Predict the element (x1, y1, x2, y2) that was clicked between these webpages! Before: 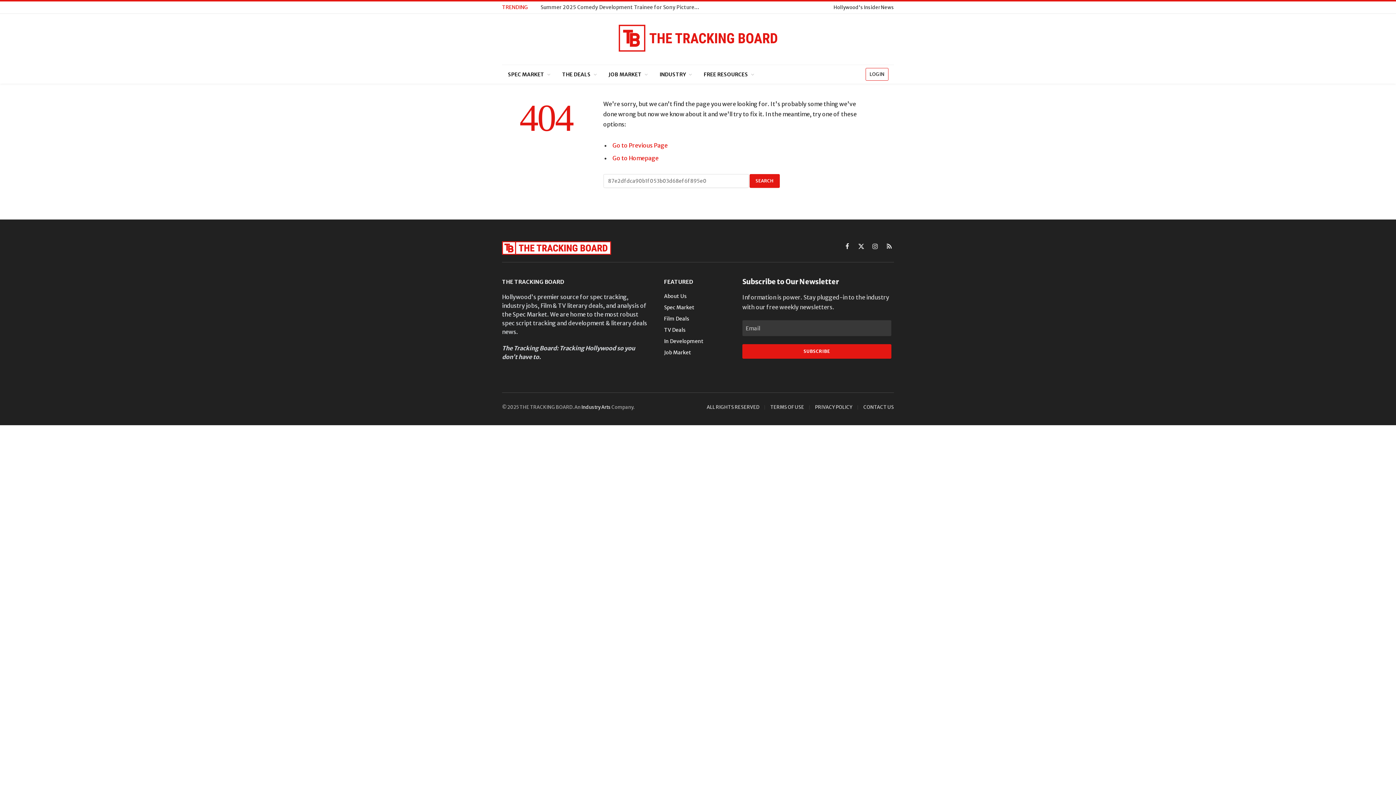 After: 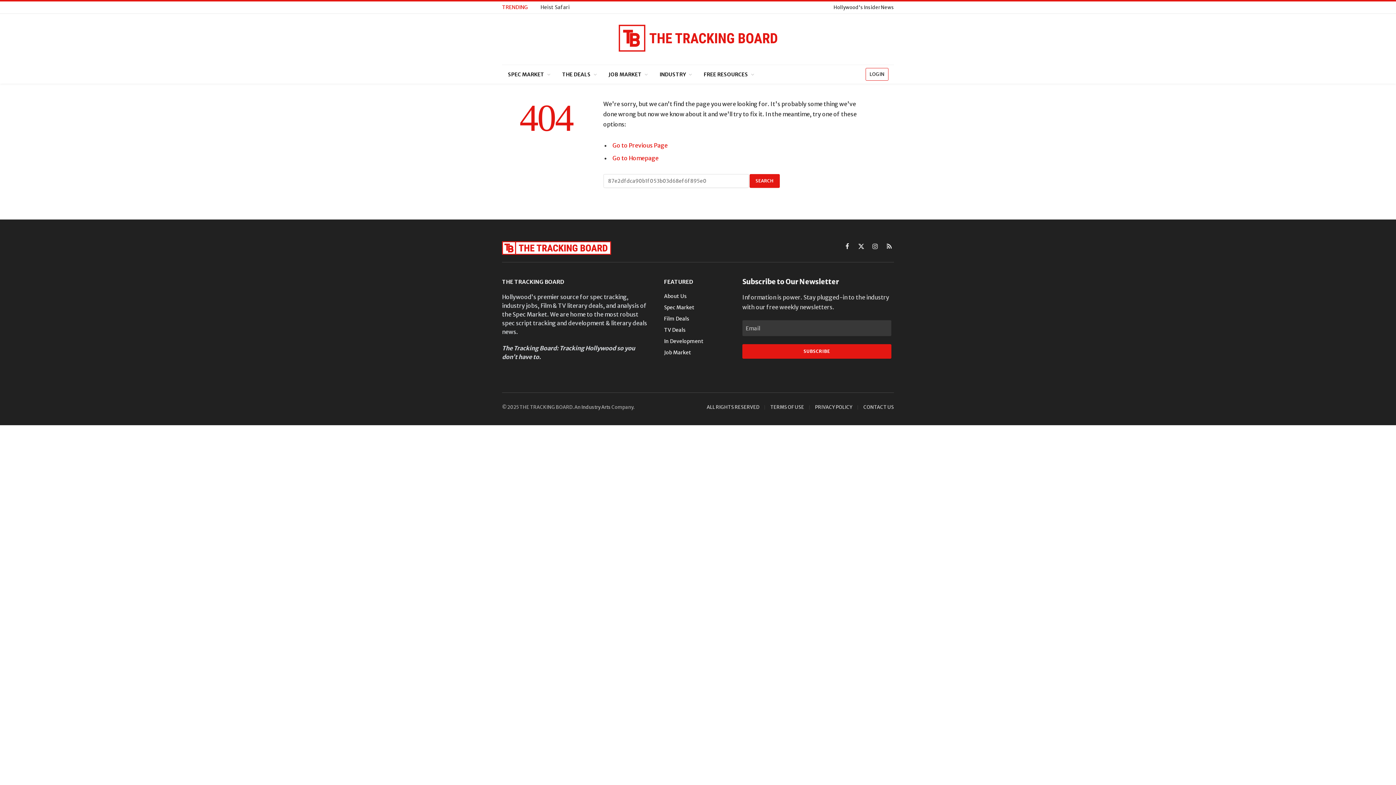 Action: bbox: (581, 404, 610, 410) label: Industry Arts